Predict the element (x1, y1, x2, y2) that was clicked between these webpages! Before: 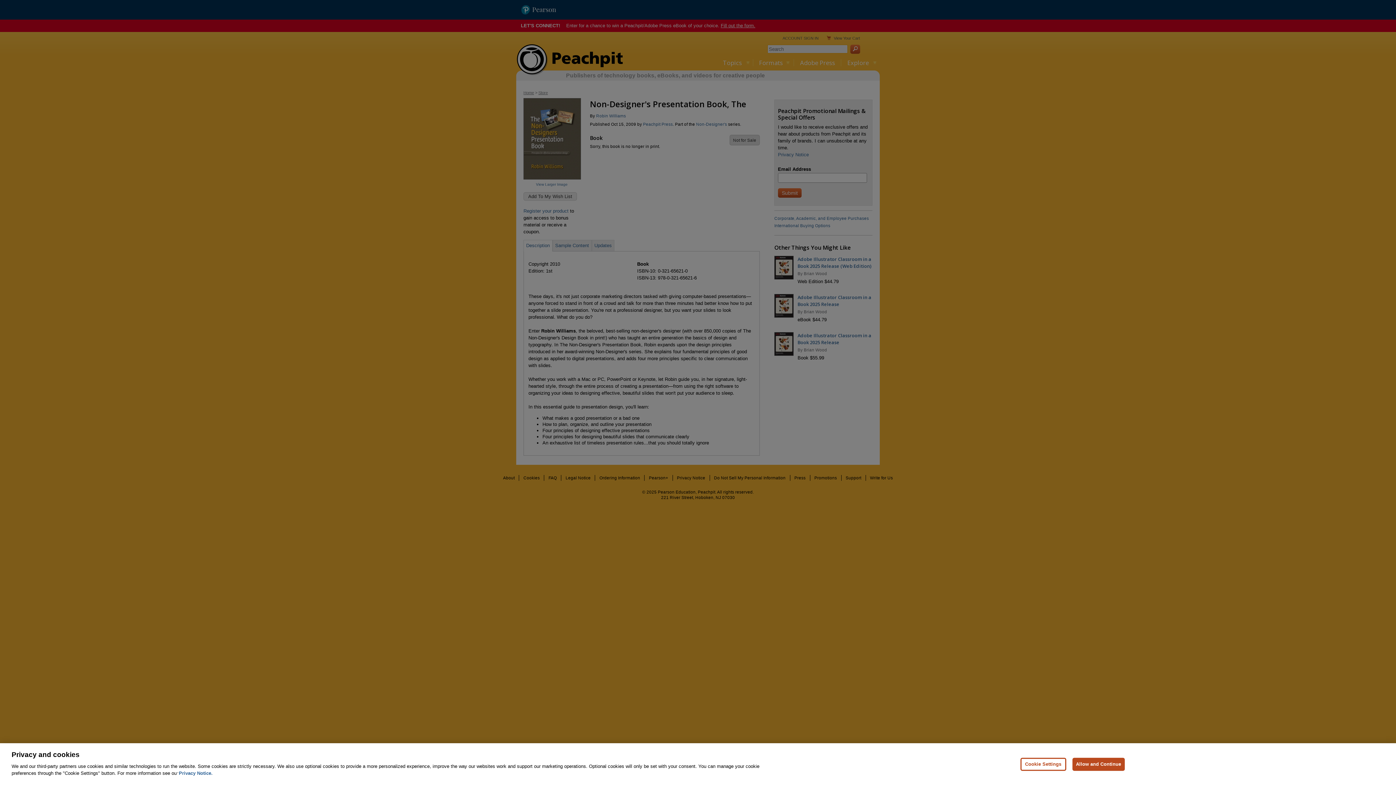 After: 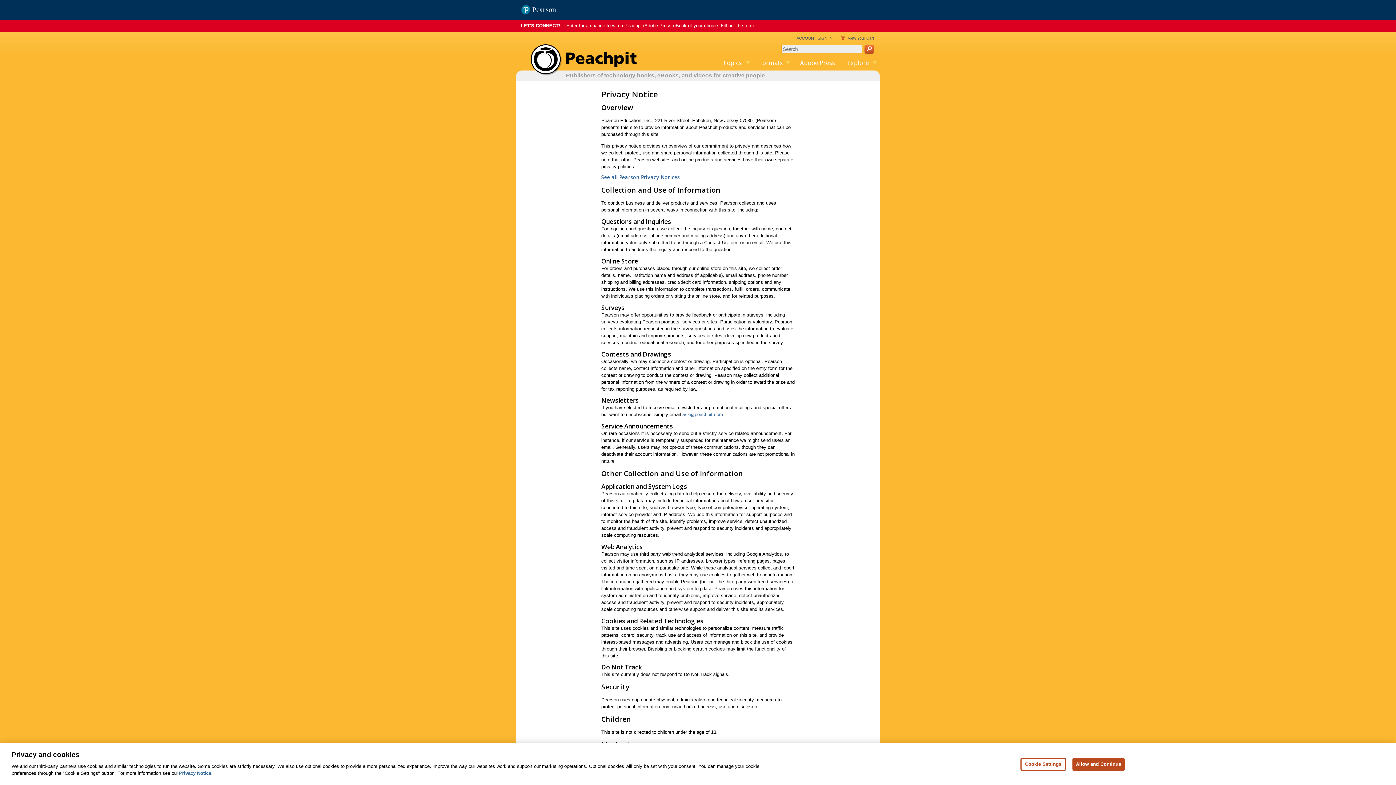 Action: bbox: (178, 770, 212, 776) label: Privacy Notice, opens in a new tab